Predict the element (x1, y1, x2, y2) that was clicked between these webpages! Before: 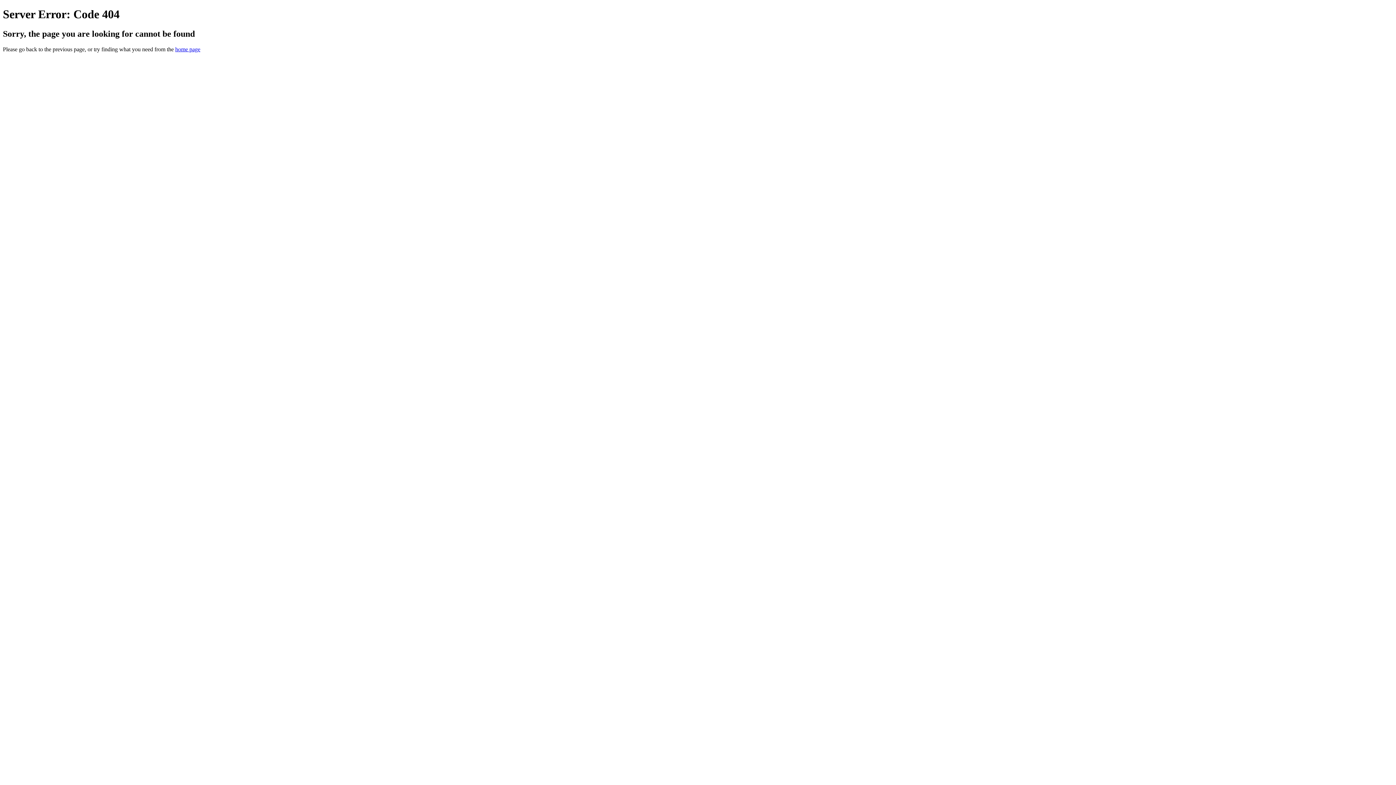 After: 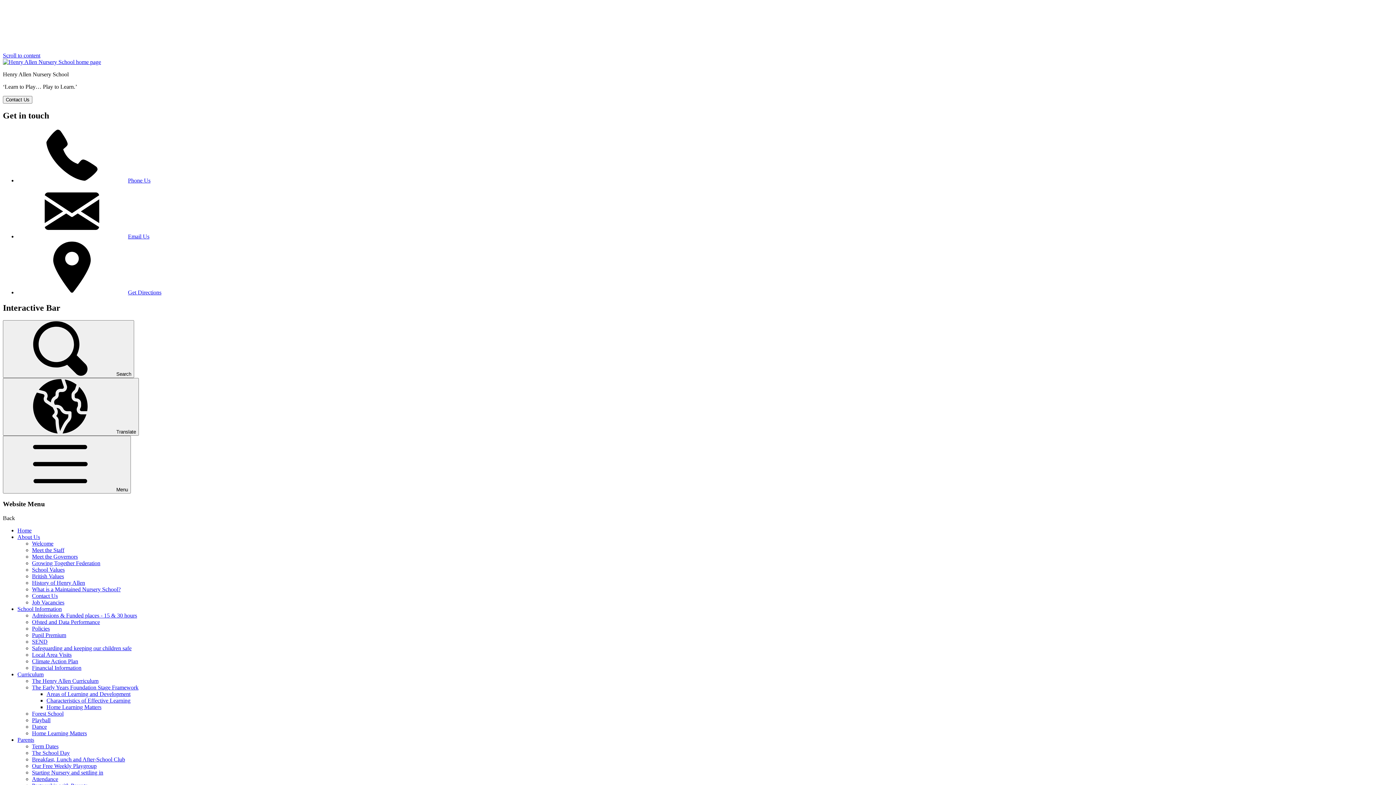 Action: label: home page bbox: (175, 46, 200, 52)